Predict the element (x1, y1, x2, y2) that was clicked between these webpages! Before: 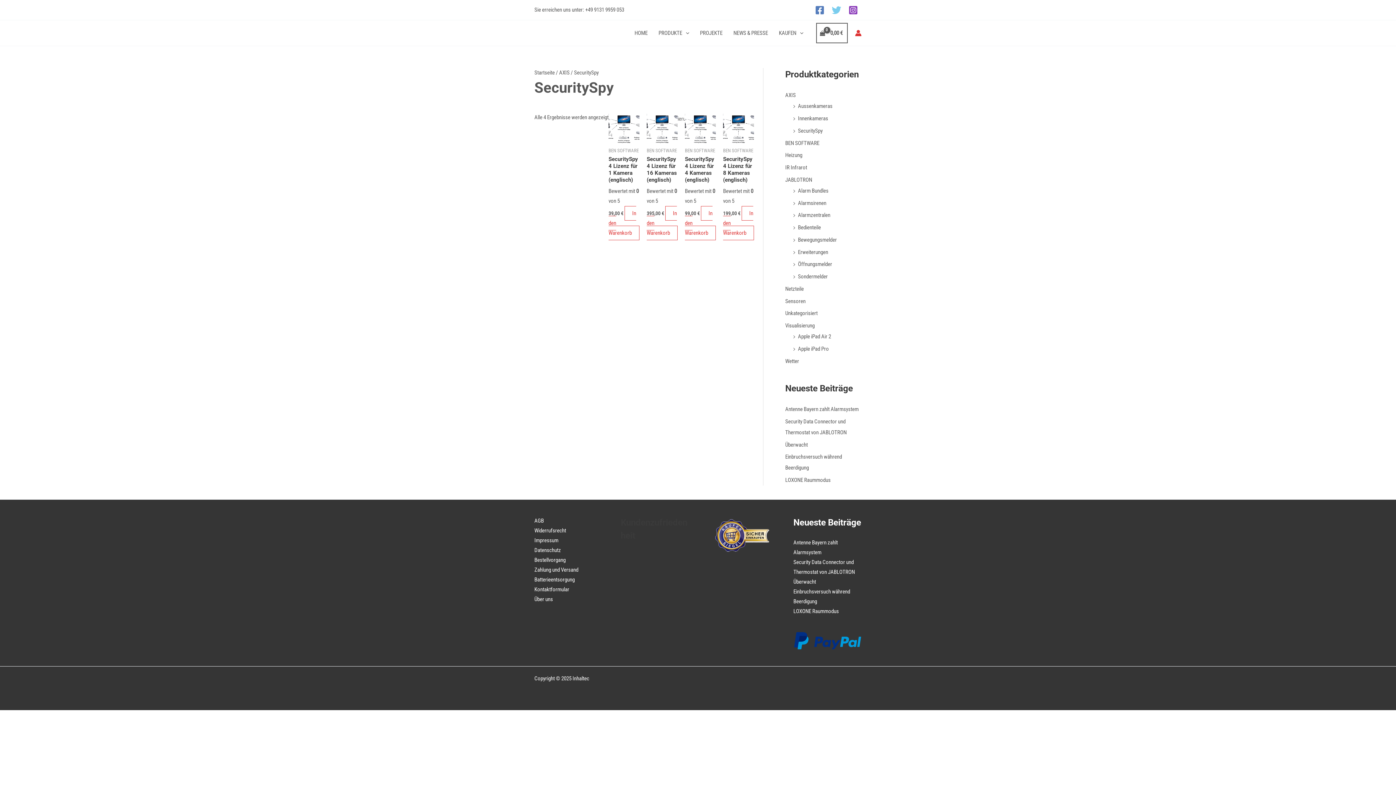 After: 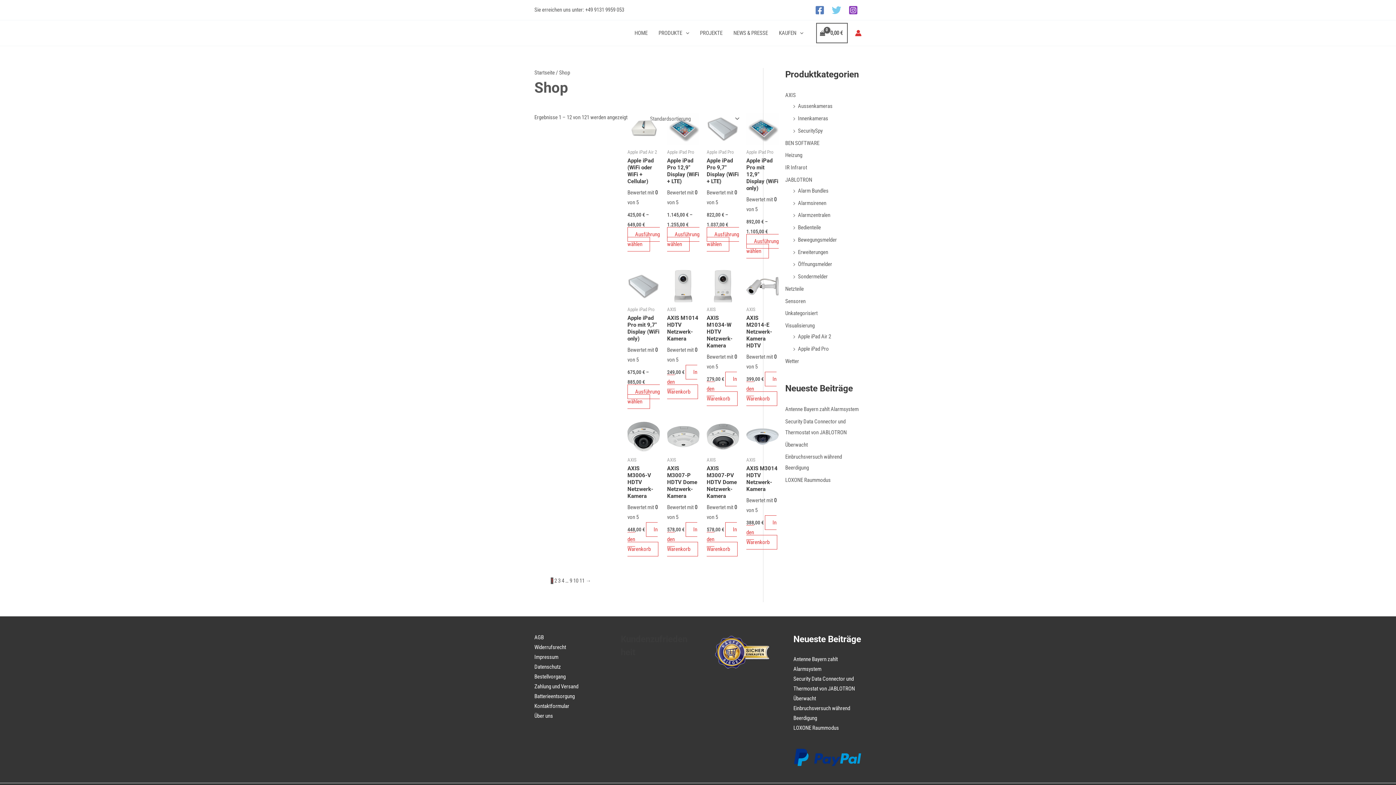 Action: label: KAUFEN bbox: (773, 20, 808, 45)